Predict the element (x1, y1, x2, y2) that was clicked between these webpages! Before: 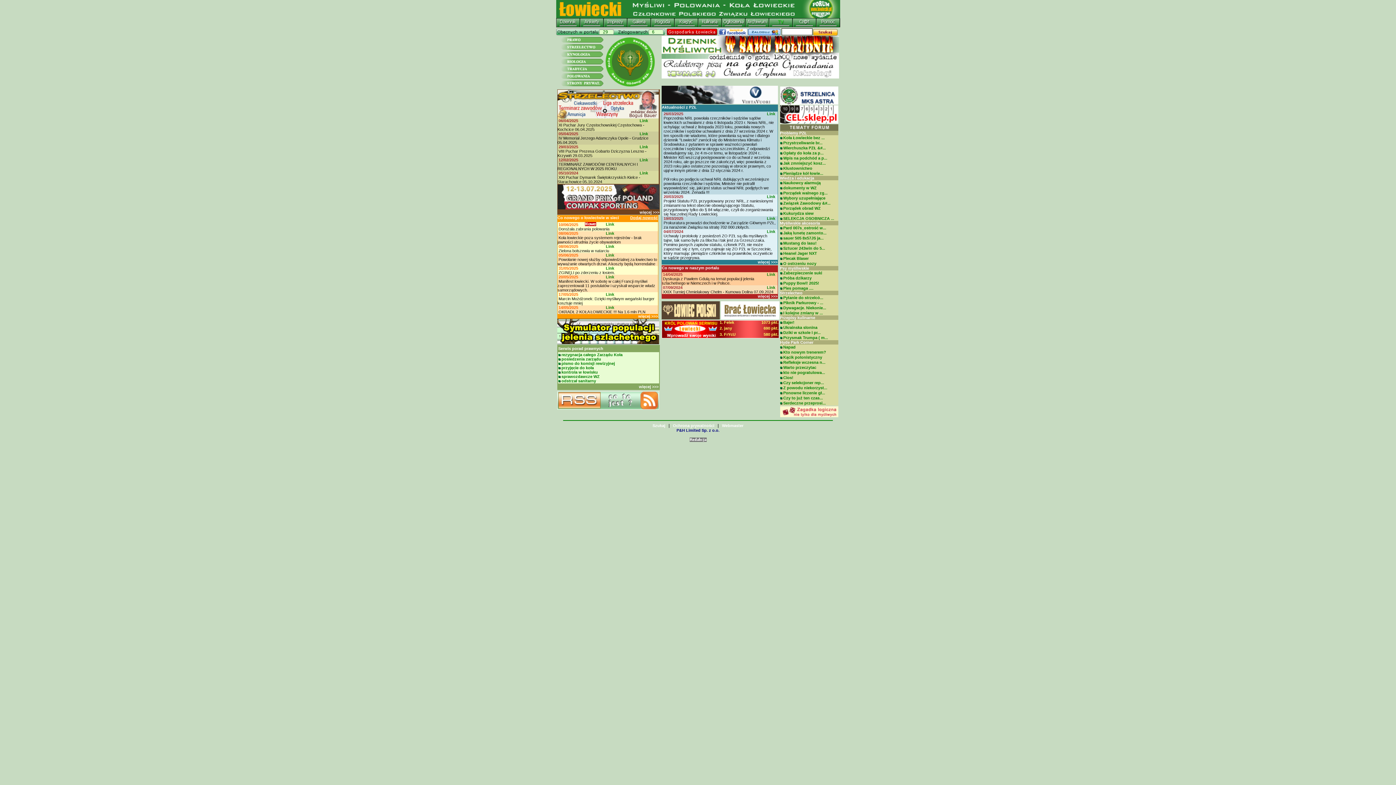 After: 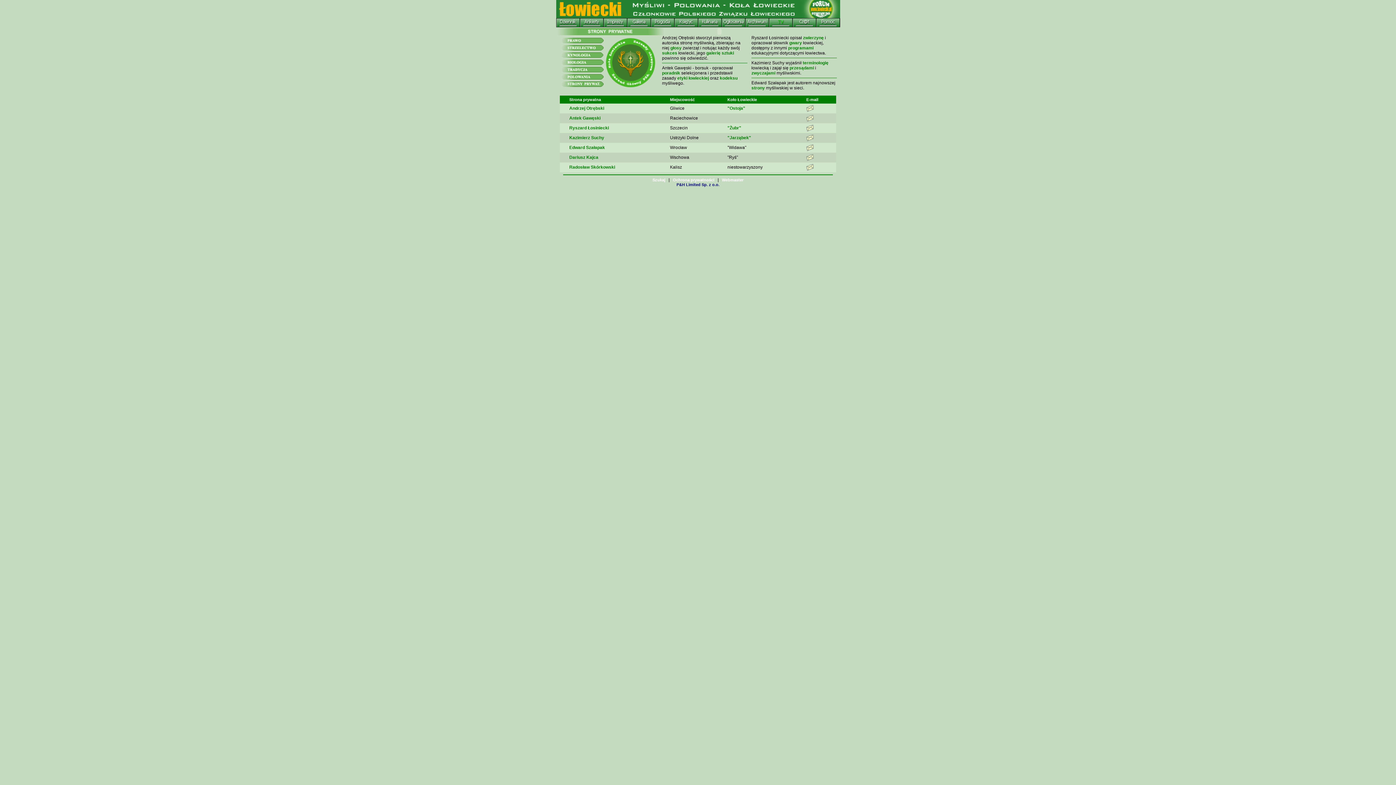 Action: bbox: (555, 82, 604, 88)